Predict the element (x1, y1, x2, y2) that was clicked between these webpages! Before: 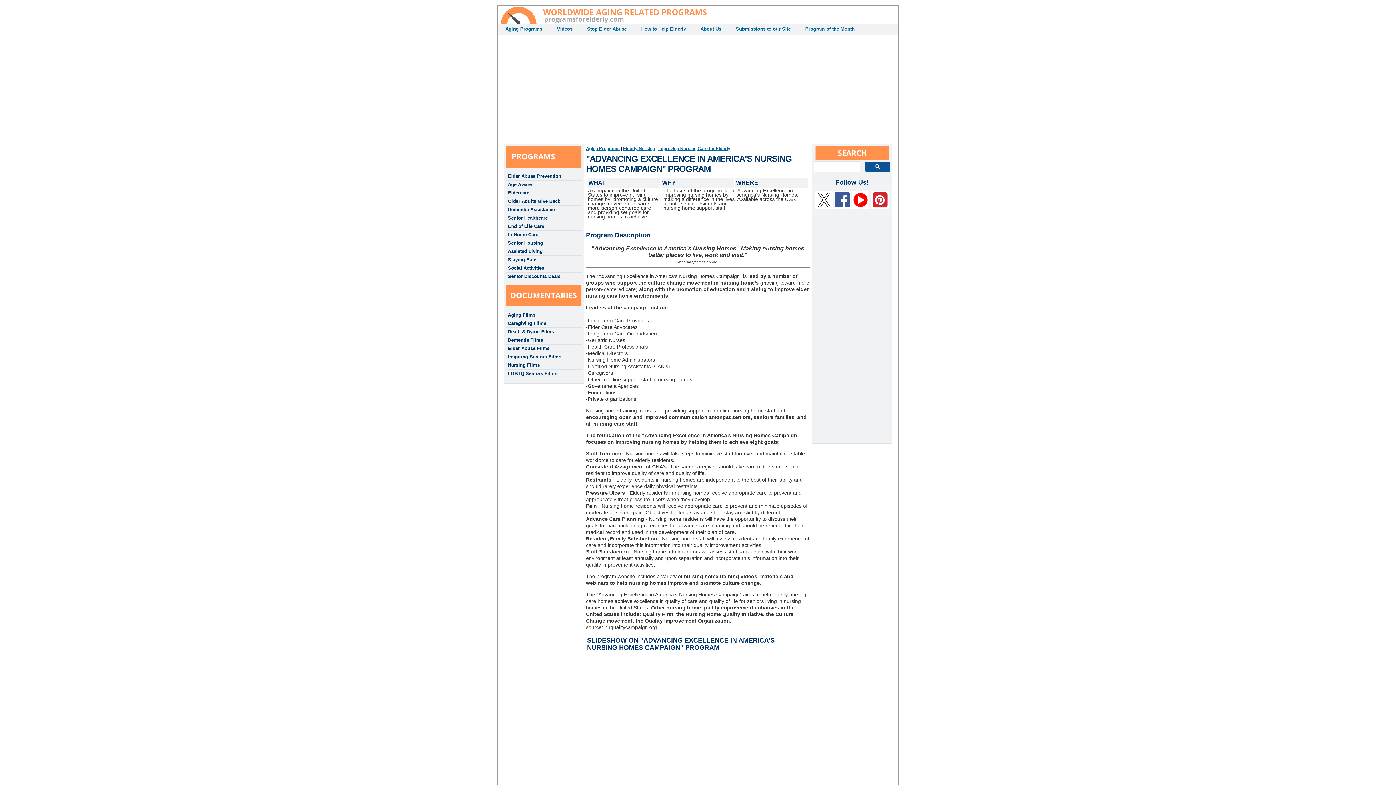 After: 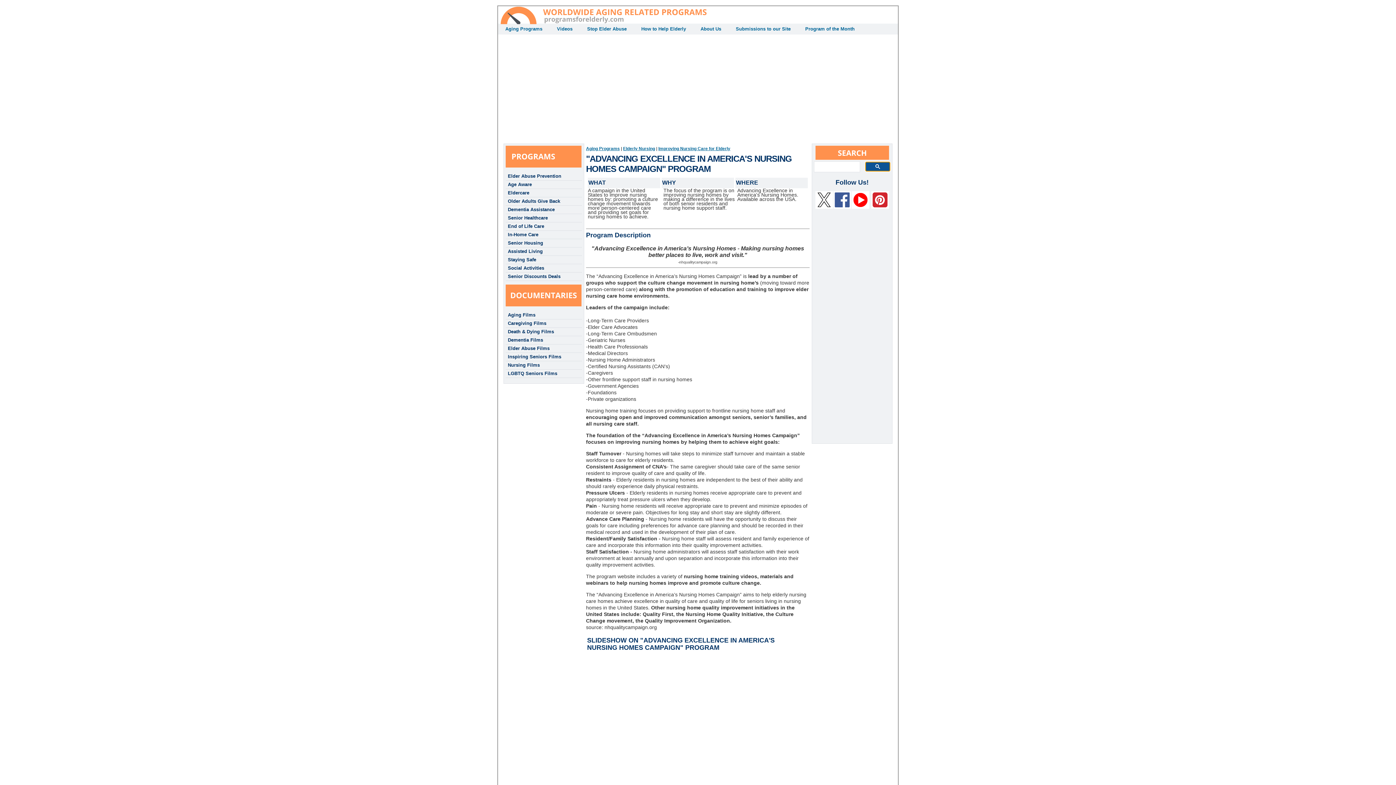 Action: bbox: (865, 161, 890, 171)